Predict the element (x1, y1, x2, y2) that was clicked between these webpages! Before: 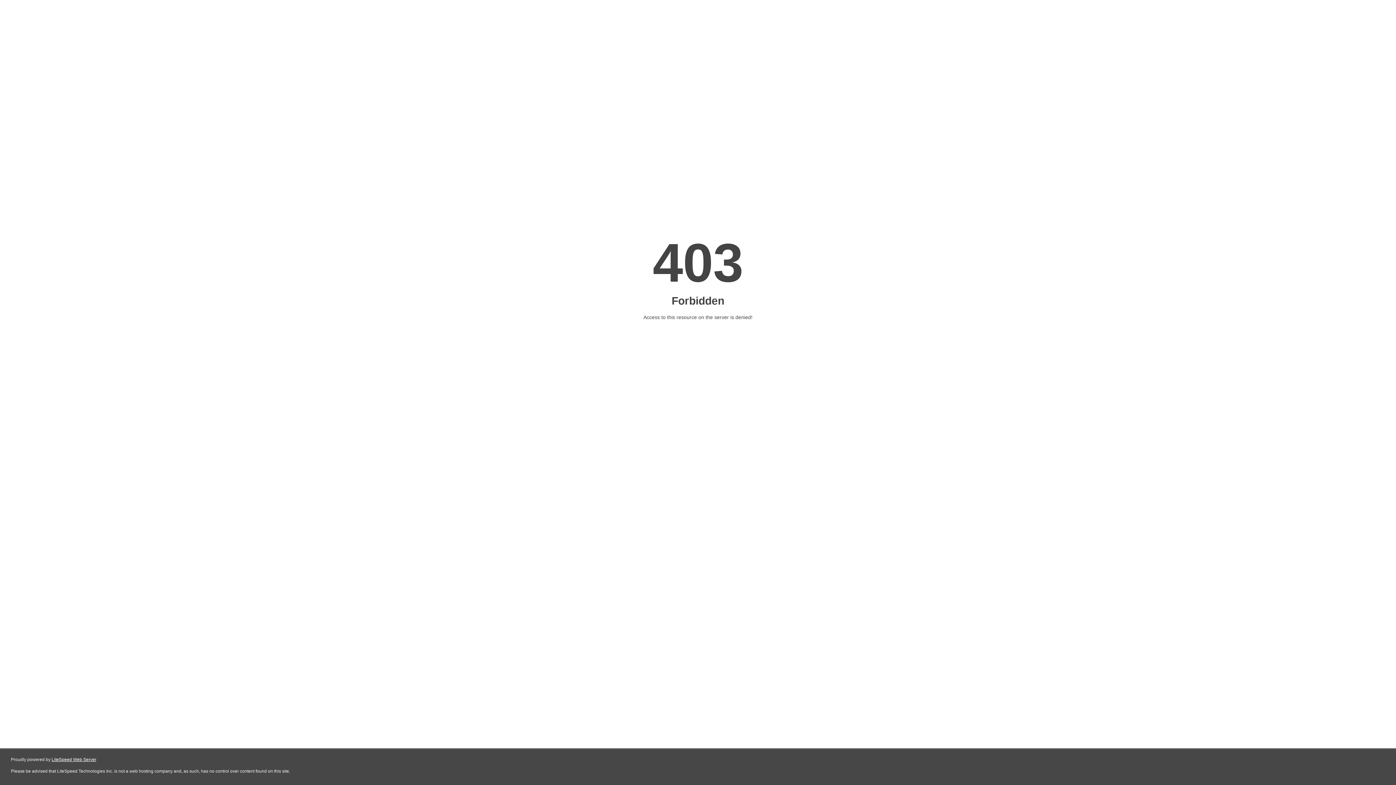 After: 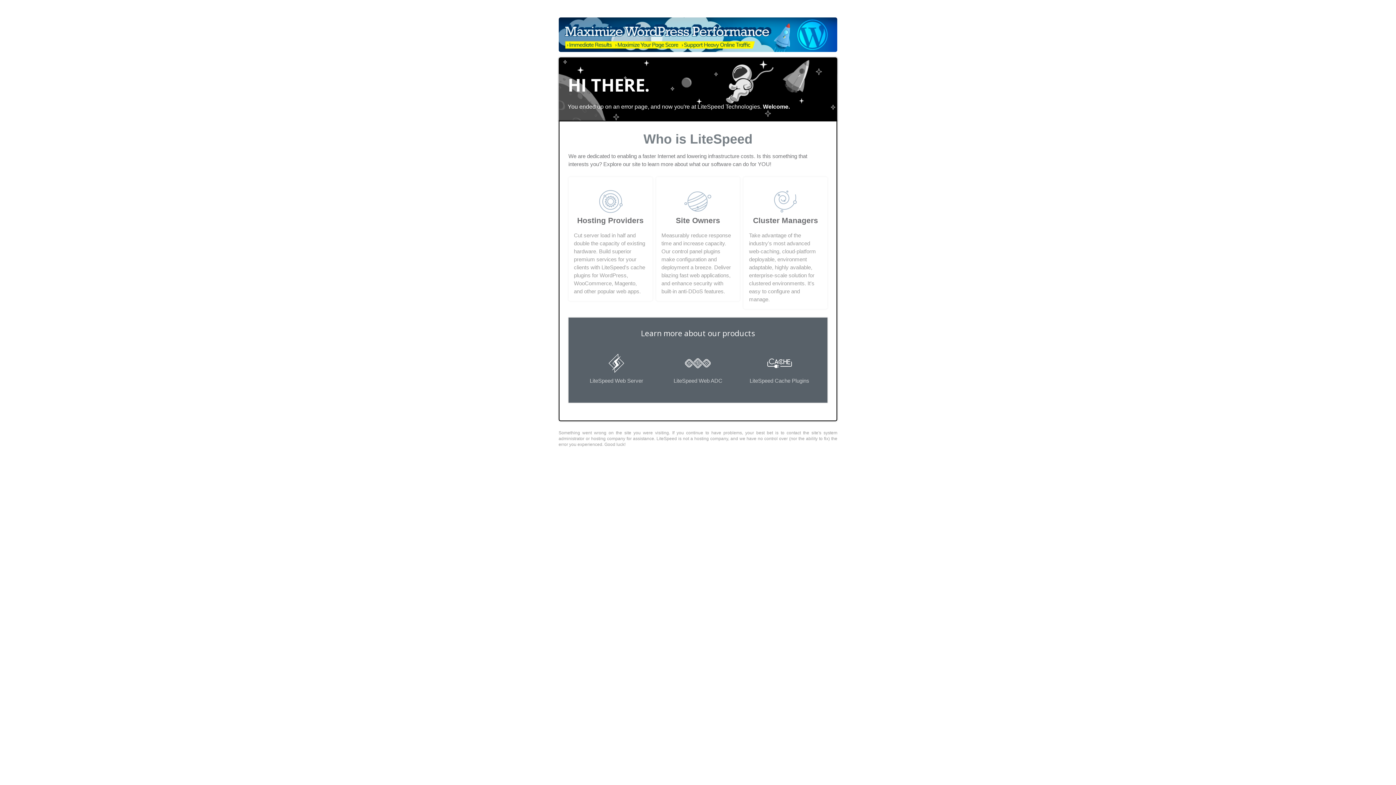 Action: bbox: (51, 757, 96, 762) label: LiteSpeed Web Server